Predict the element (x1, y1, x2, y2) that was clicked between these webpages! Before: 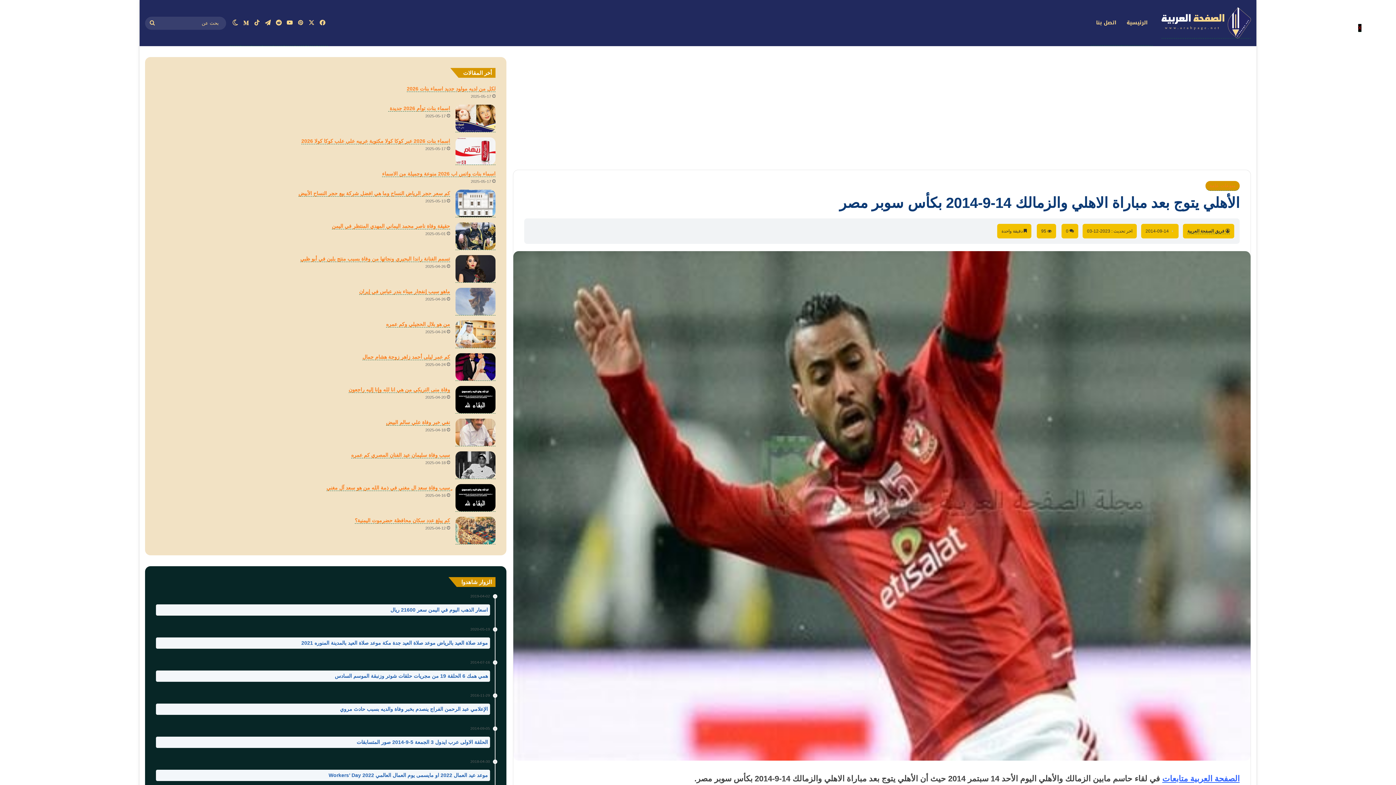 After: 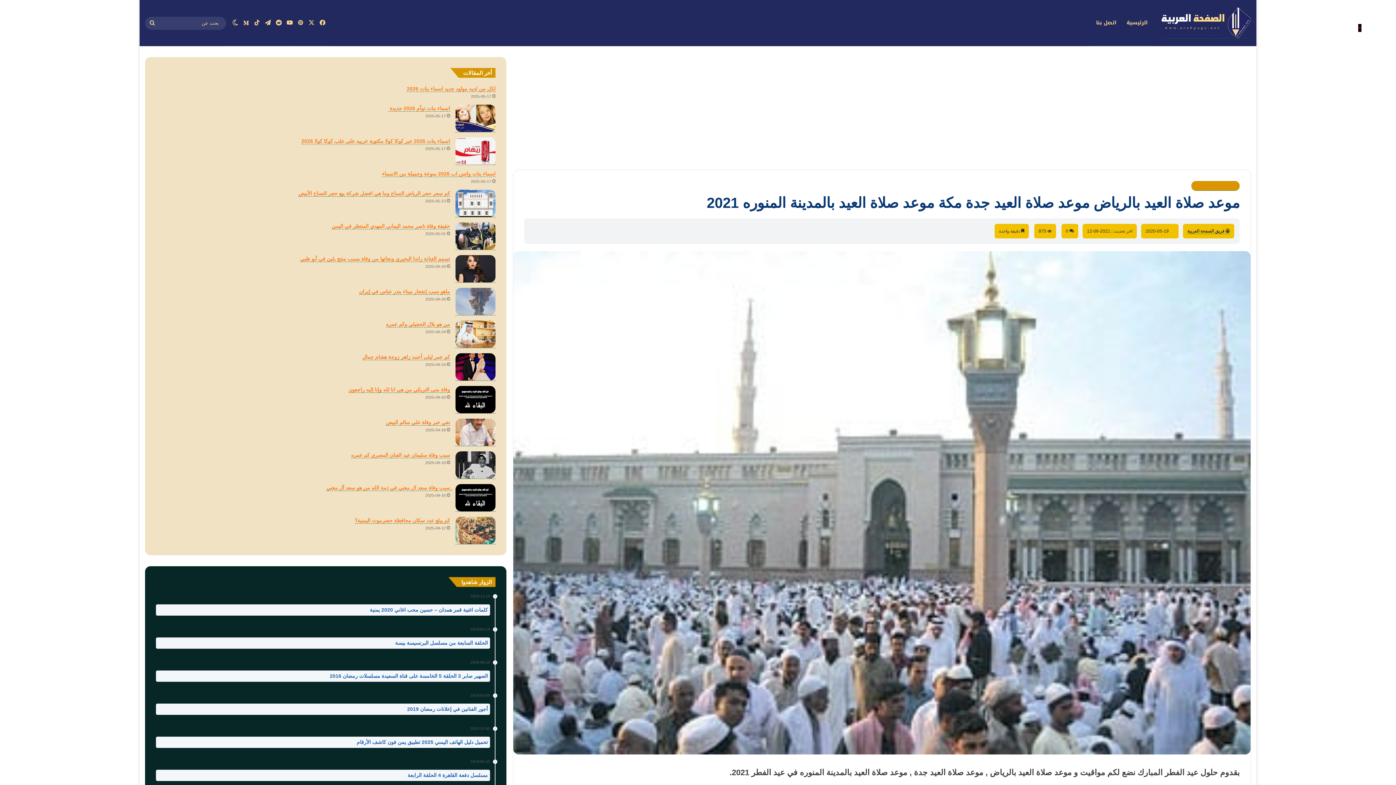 Action: bbox: (156, 627, 490, 649) label: 2020-05-19
موعد صلاة العيد بالرياض موعد صلاة العيد جدة مكة موعد صلاة العيد بالمدينة المنوره 2021